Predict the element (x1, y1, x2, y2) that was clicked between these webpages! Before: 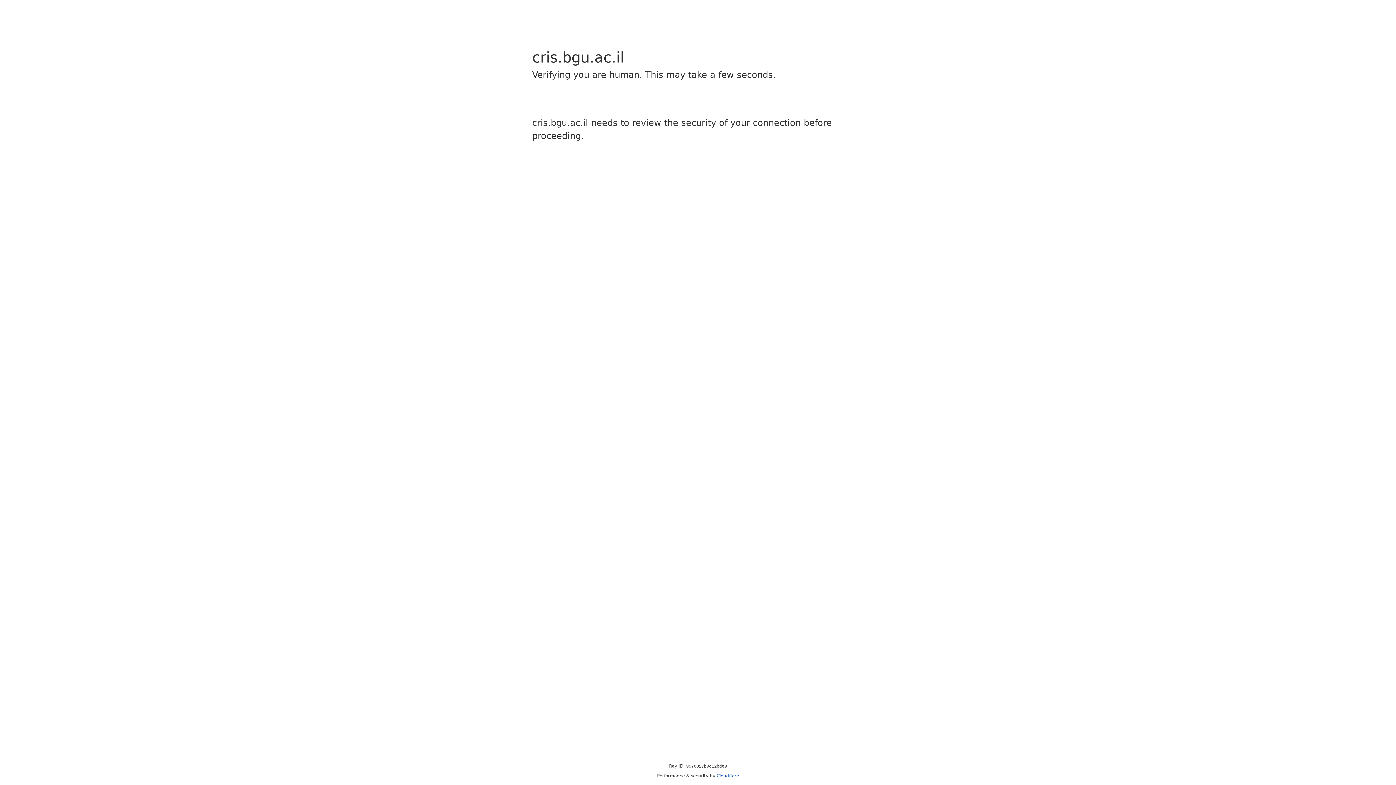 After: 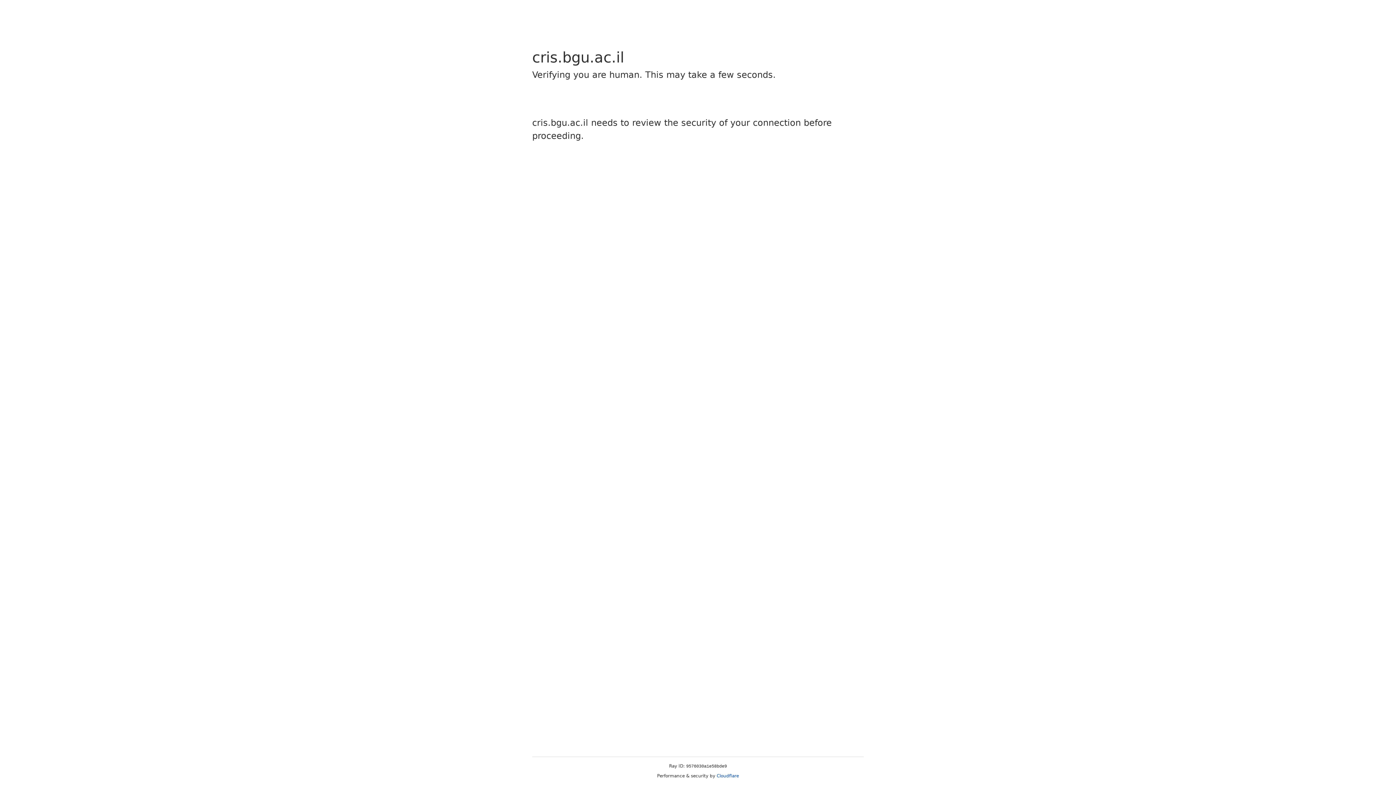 Action: label: Cloudflare bbox: (716, 773, 739, 778)